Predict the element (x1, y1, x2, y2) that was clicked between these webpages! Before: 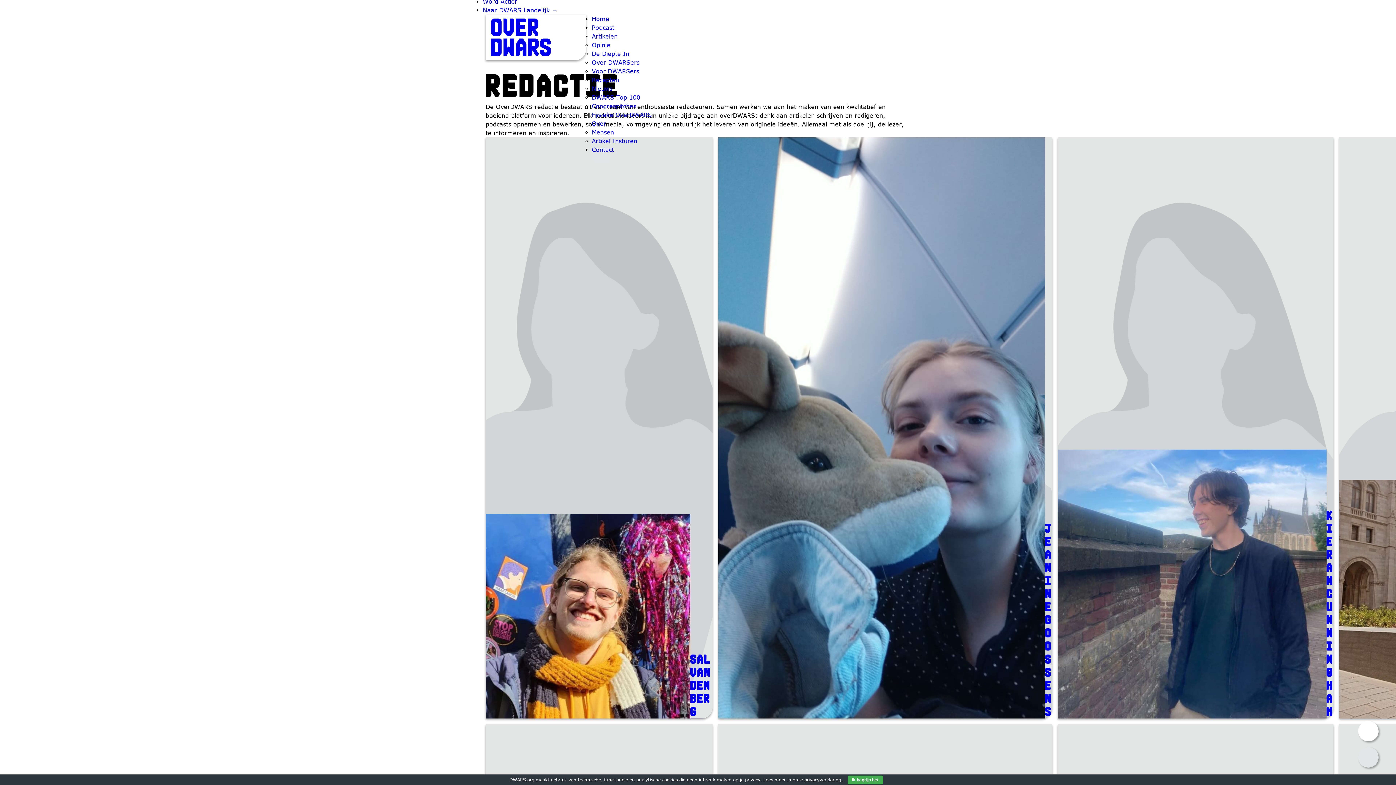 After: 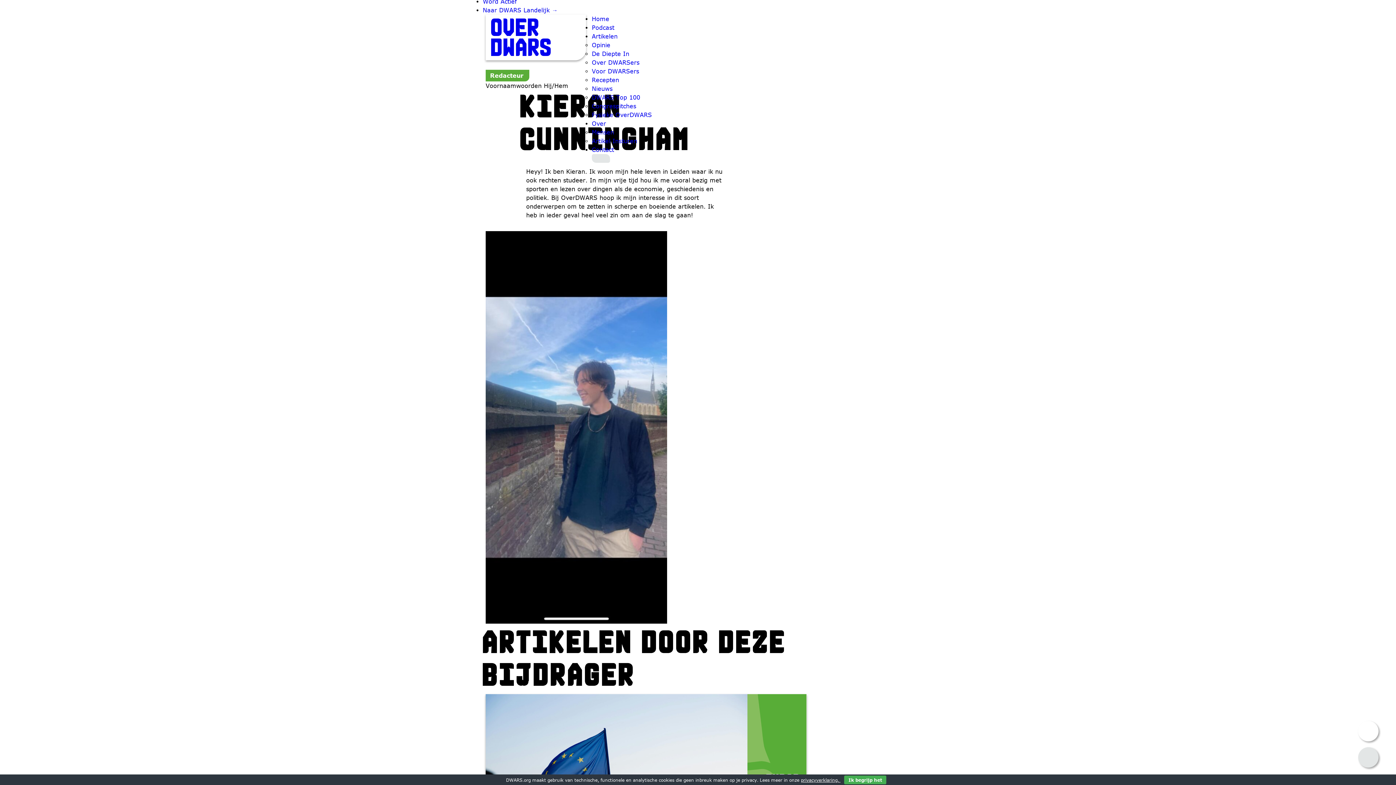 Action: label: Kieran Cunningham bbox: (1058, 137, 1333, 718)